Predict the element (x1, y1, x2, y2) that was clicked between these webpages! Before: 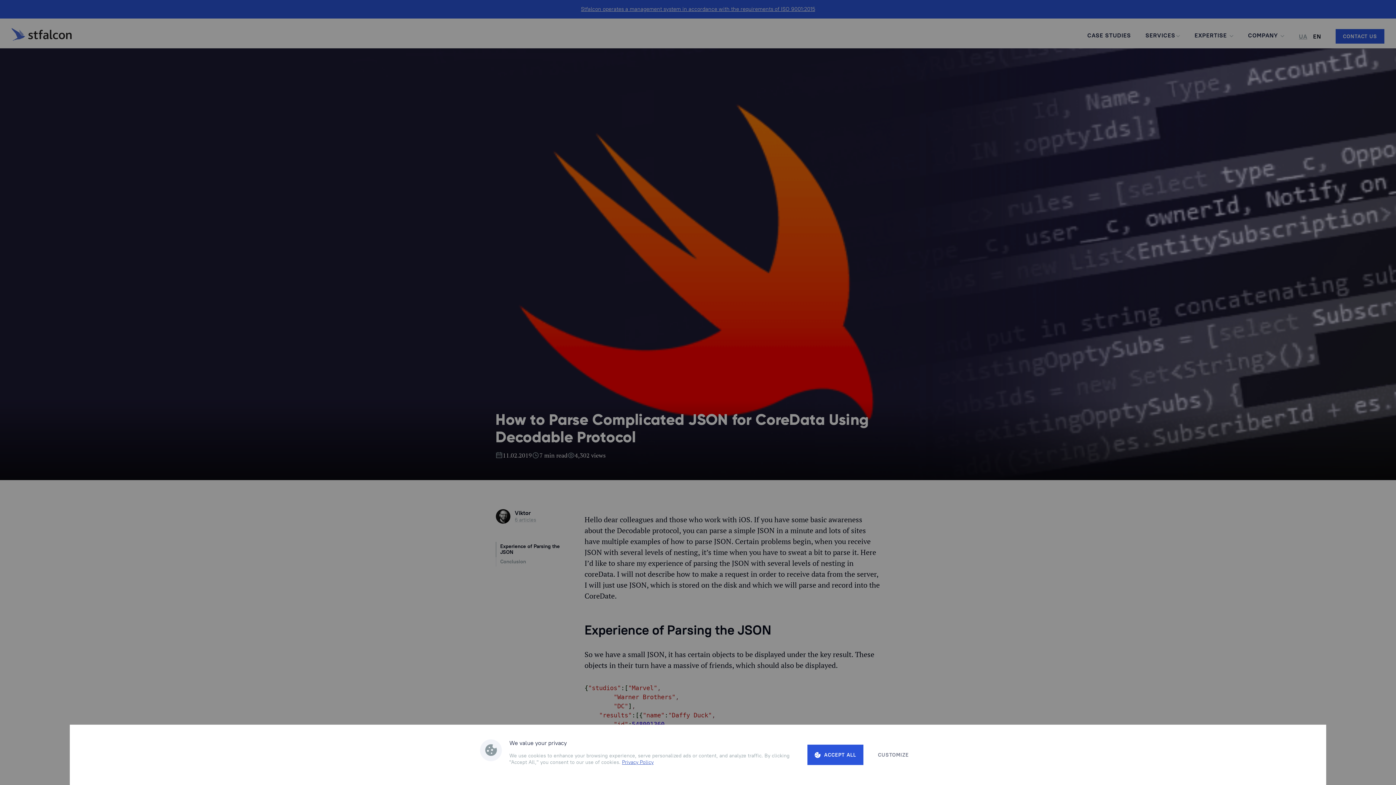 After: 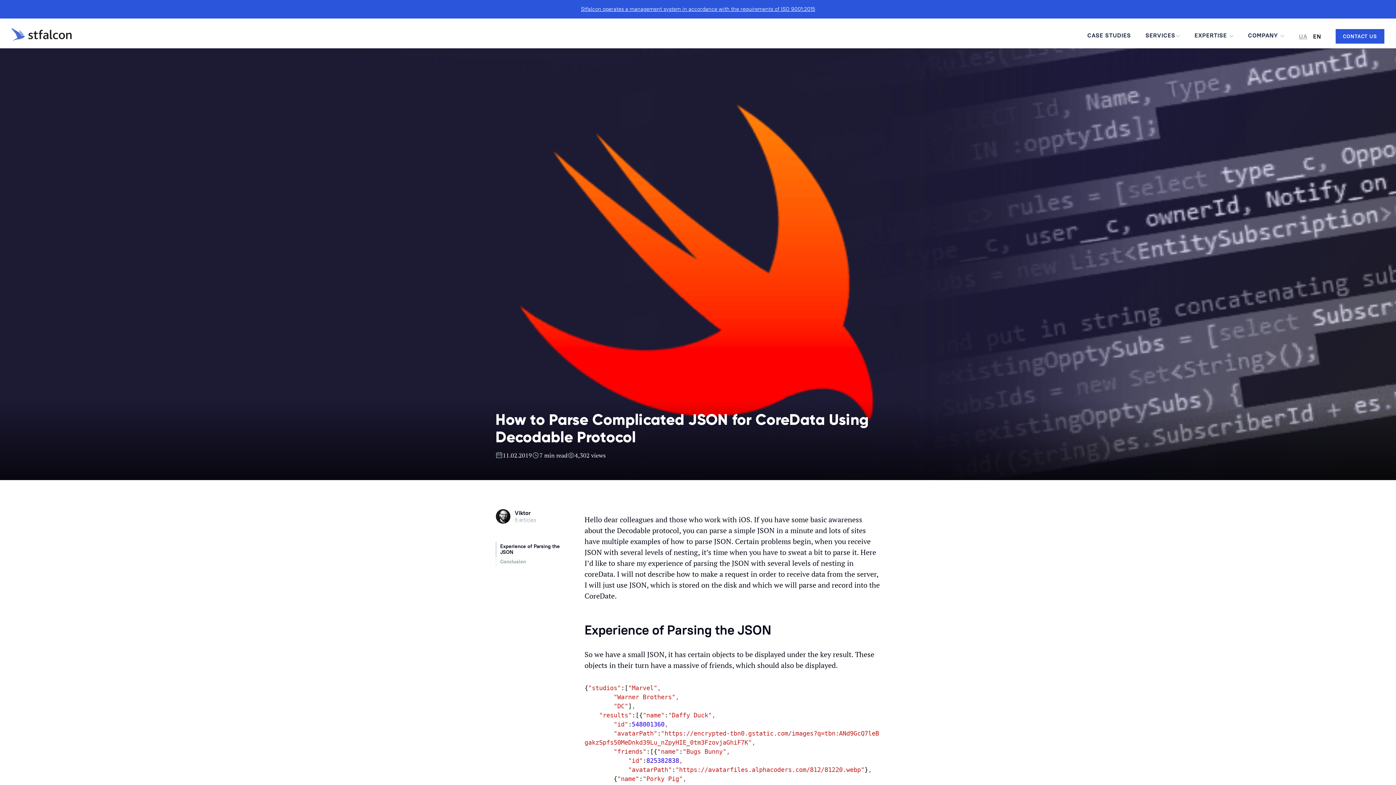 Action: label: ACCEPT ALL bbox: (807, 745, 863, 765)